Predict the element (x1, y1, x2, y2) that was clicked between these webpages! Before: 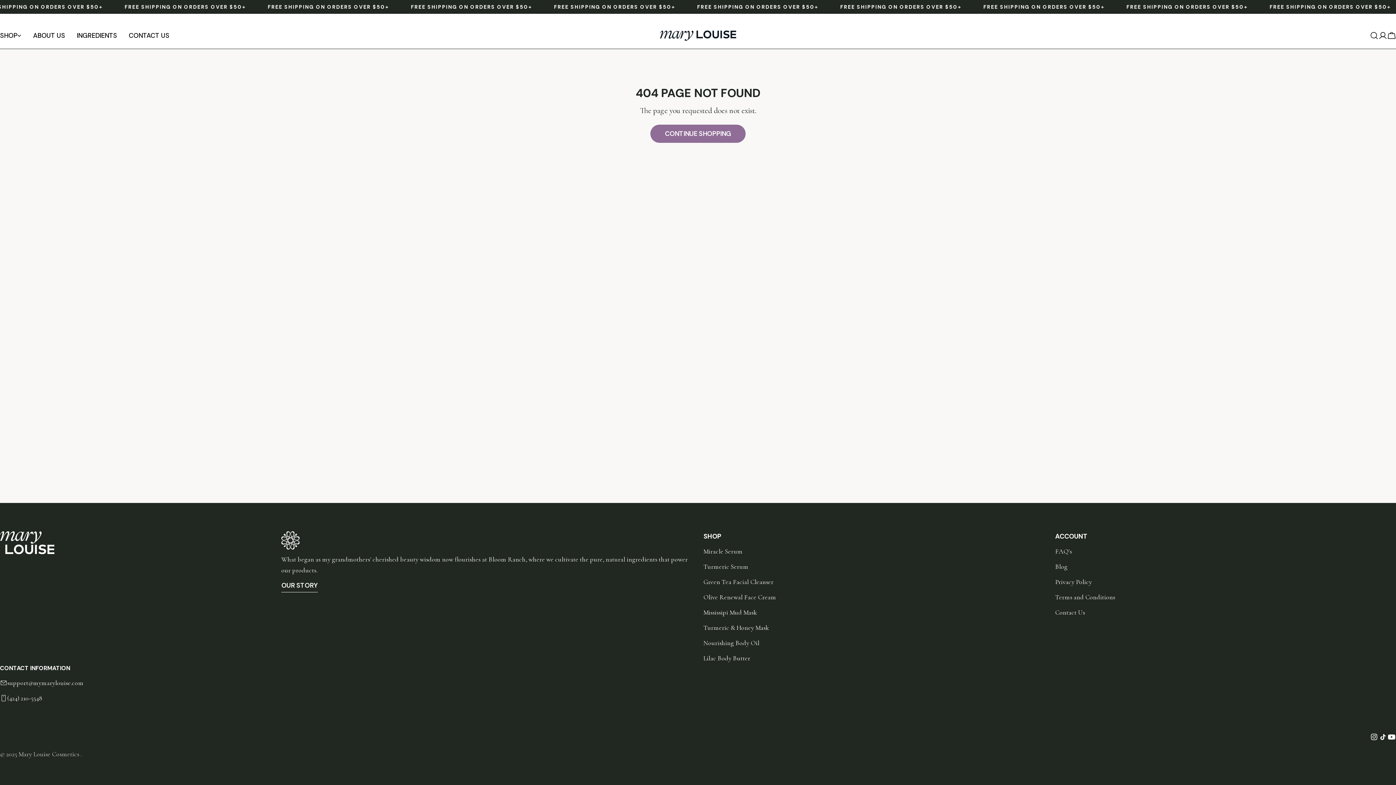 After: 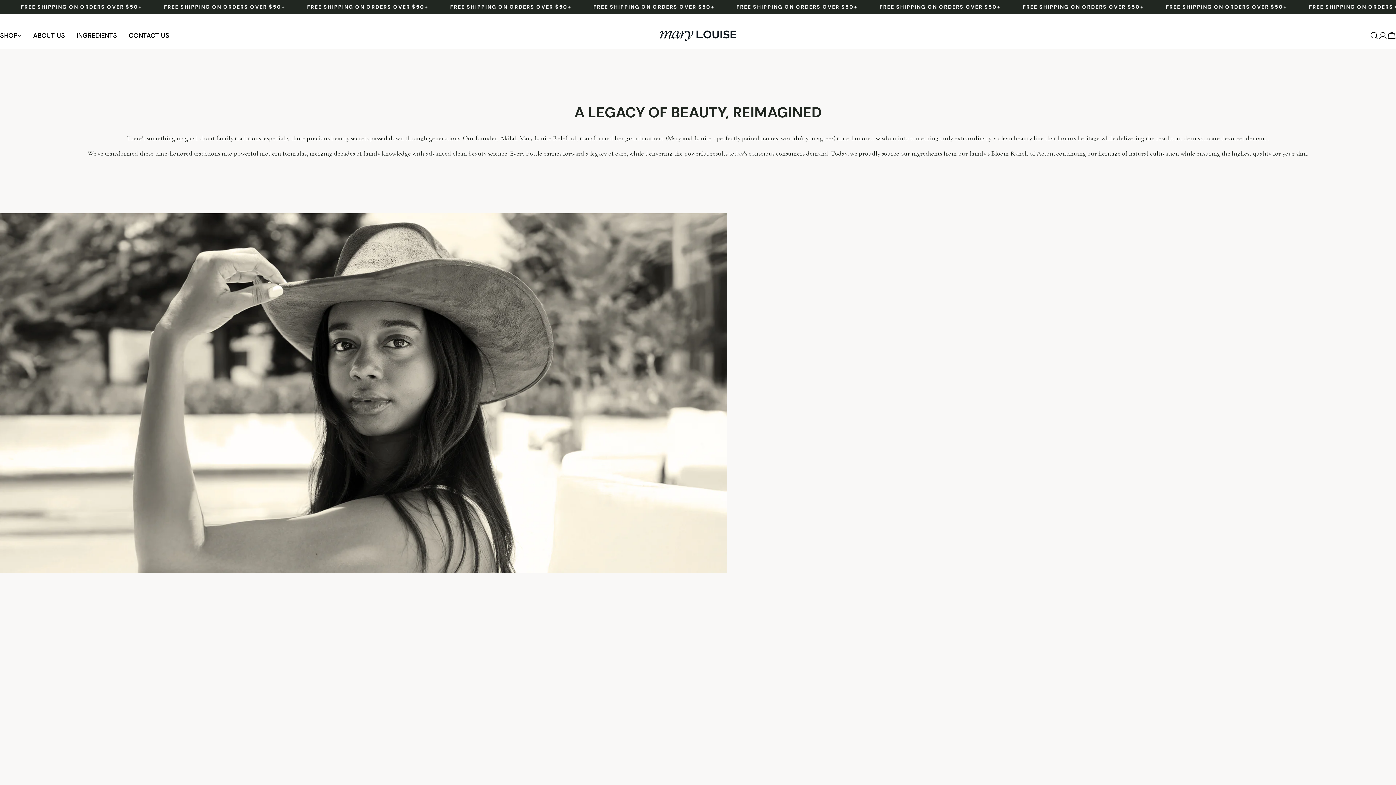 Action: label: ABOUT US bbox: (27, 30, 70, 40)